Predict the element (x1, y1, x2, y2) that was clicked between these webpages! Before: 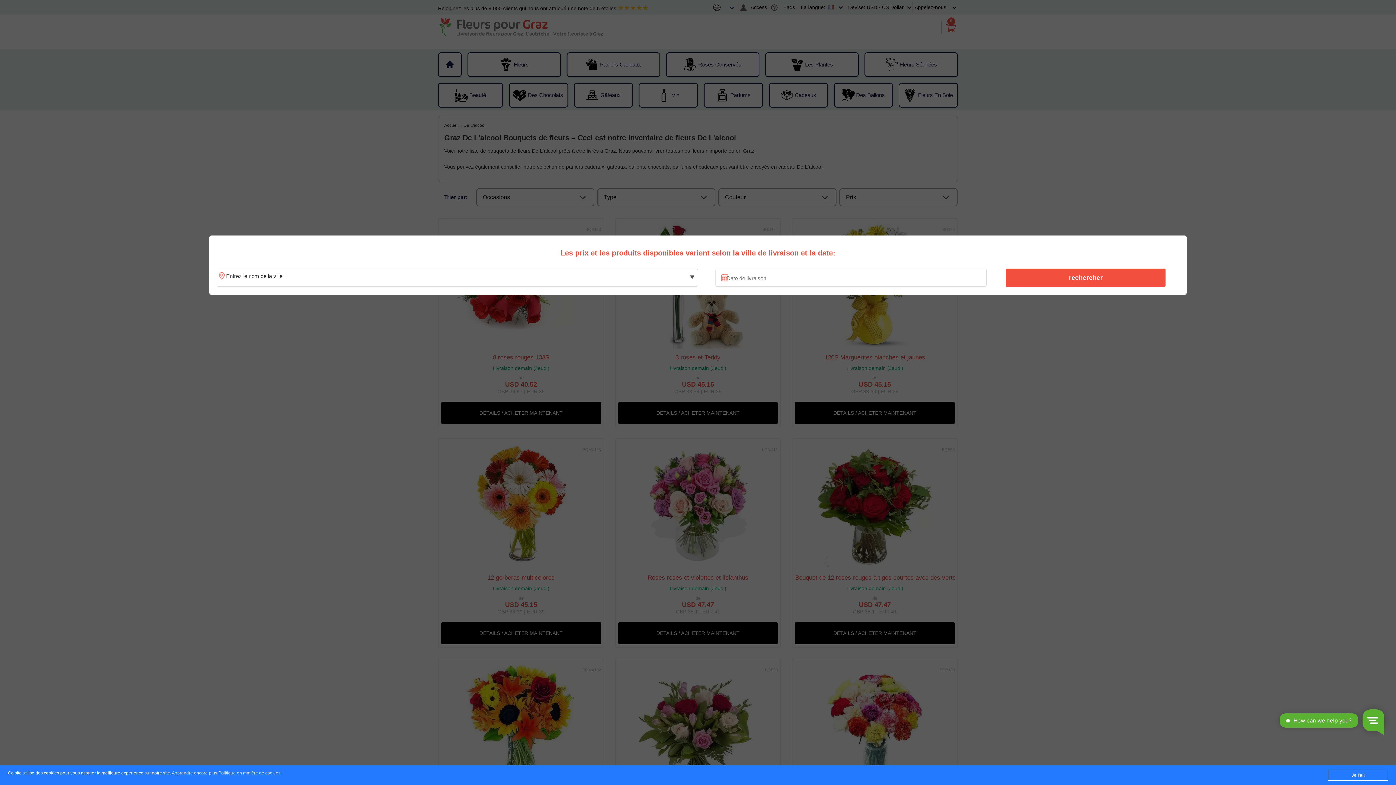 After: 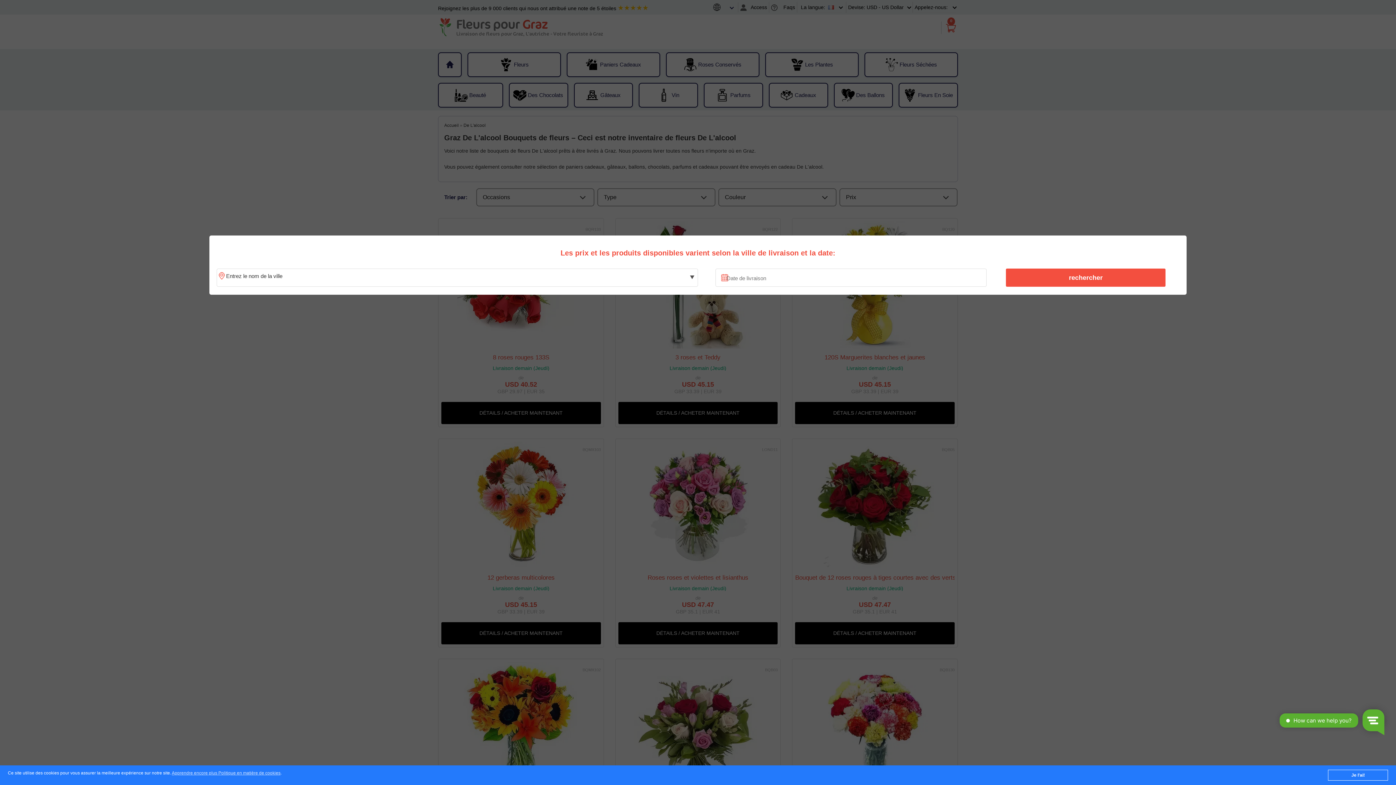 Action: bbox: (1010, 270, 1161, 285) label: rechercher